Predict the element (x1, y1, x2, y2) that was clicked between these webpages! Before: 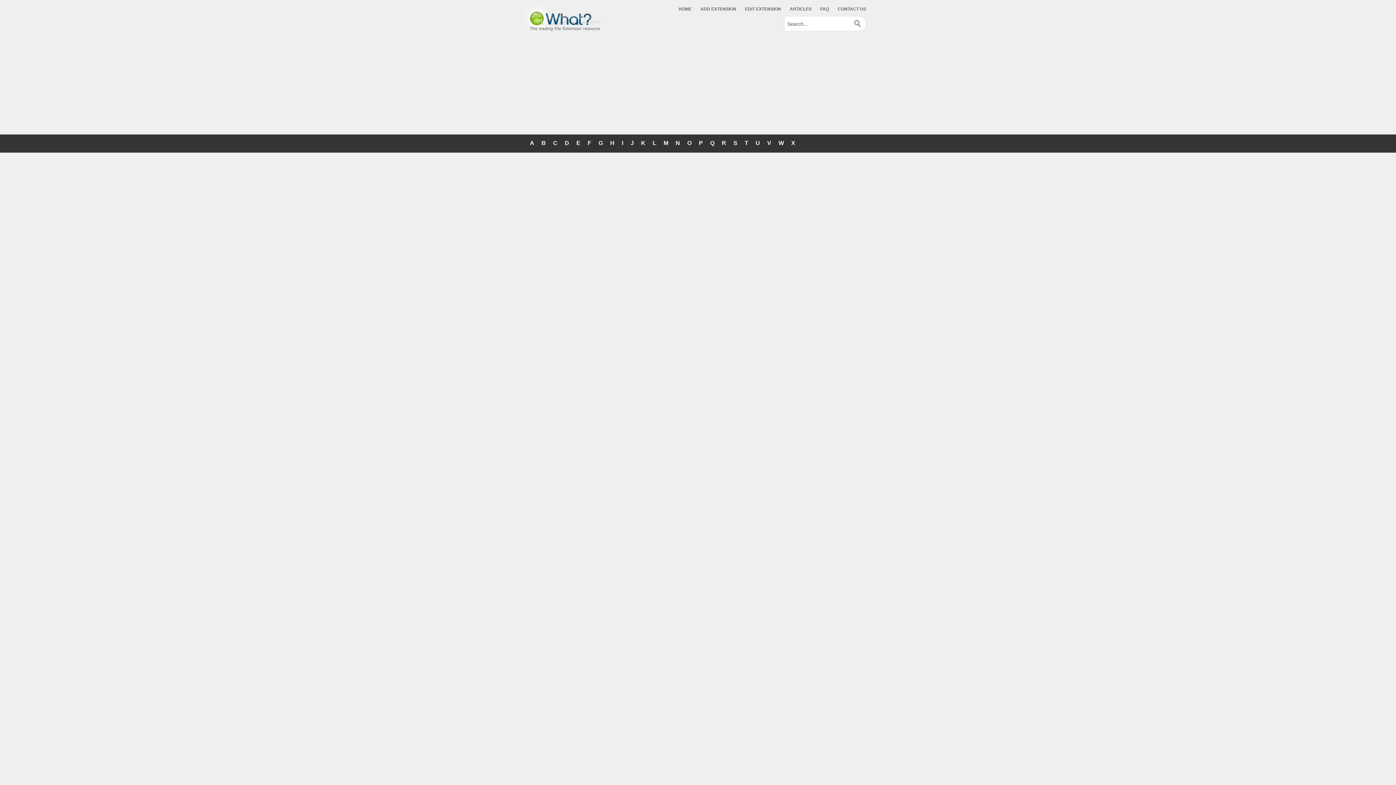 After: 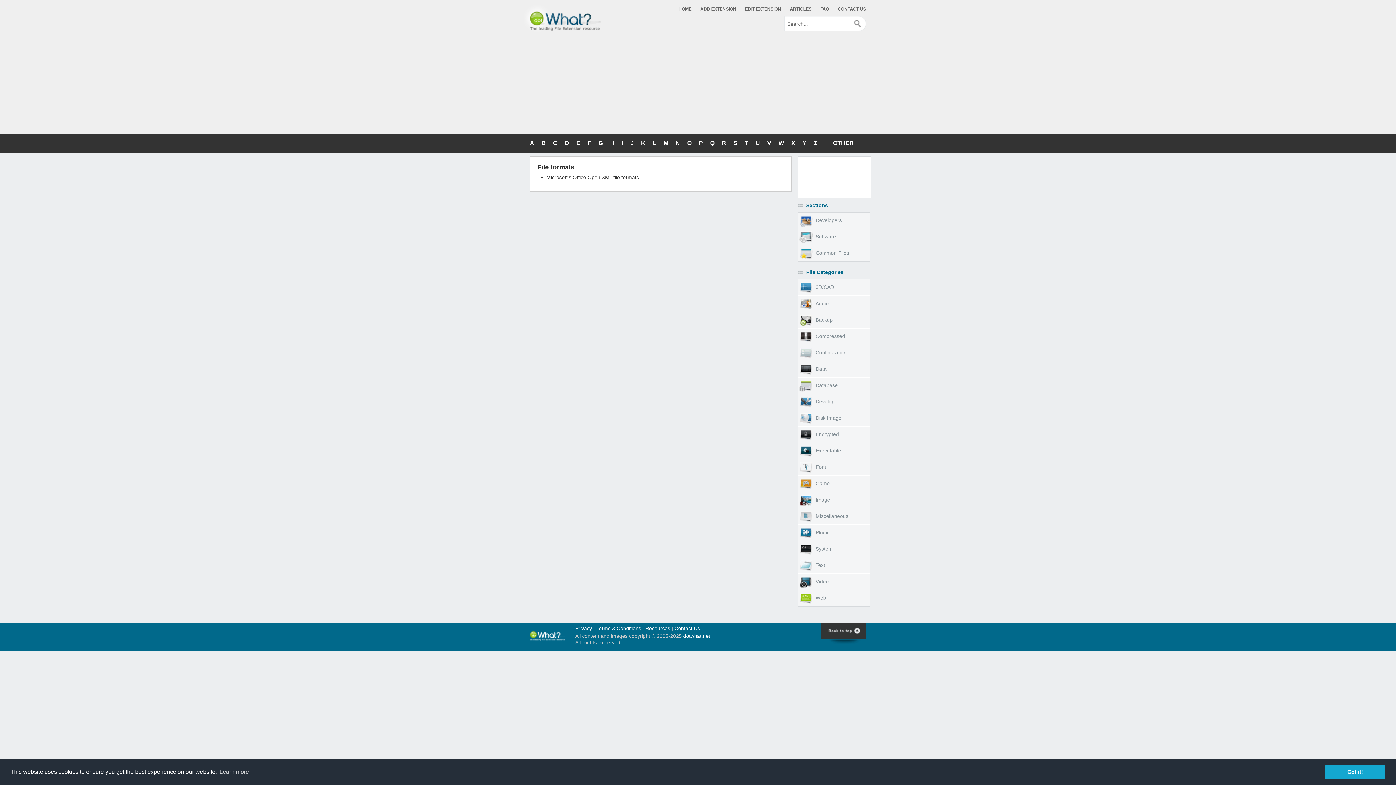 Action: label: ARTICLES bbox: (790, 6, 811, 11)